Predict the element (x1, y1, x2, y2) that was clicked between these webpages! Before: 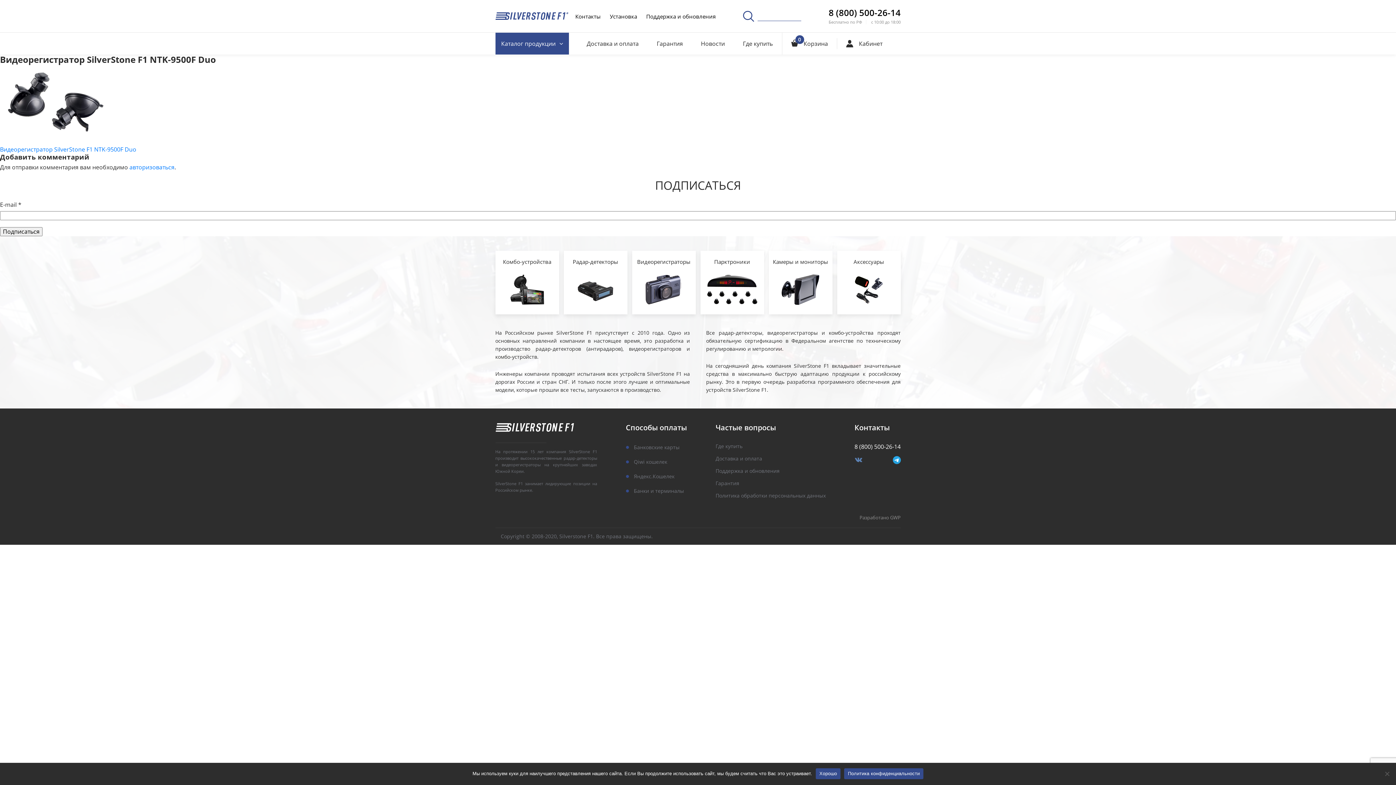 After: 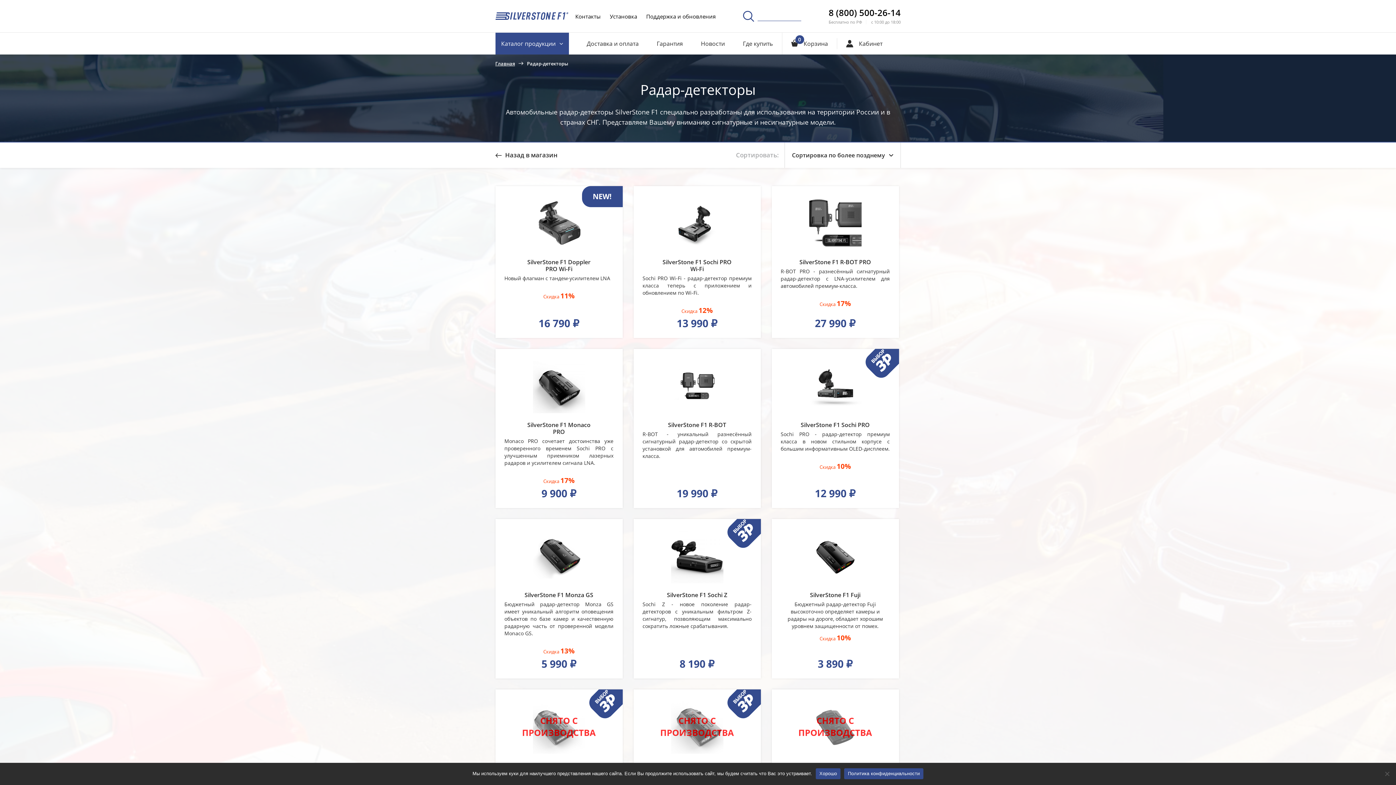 Action: bbox: (563, 250, 627, 314) label: Радар-детекторы